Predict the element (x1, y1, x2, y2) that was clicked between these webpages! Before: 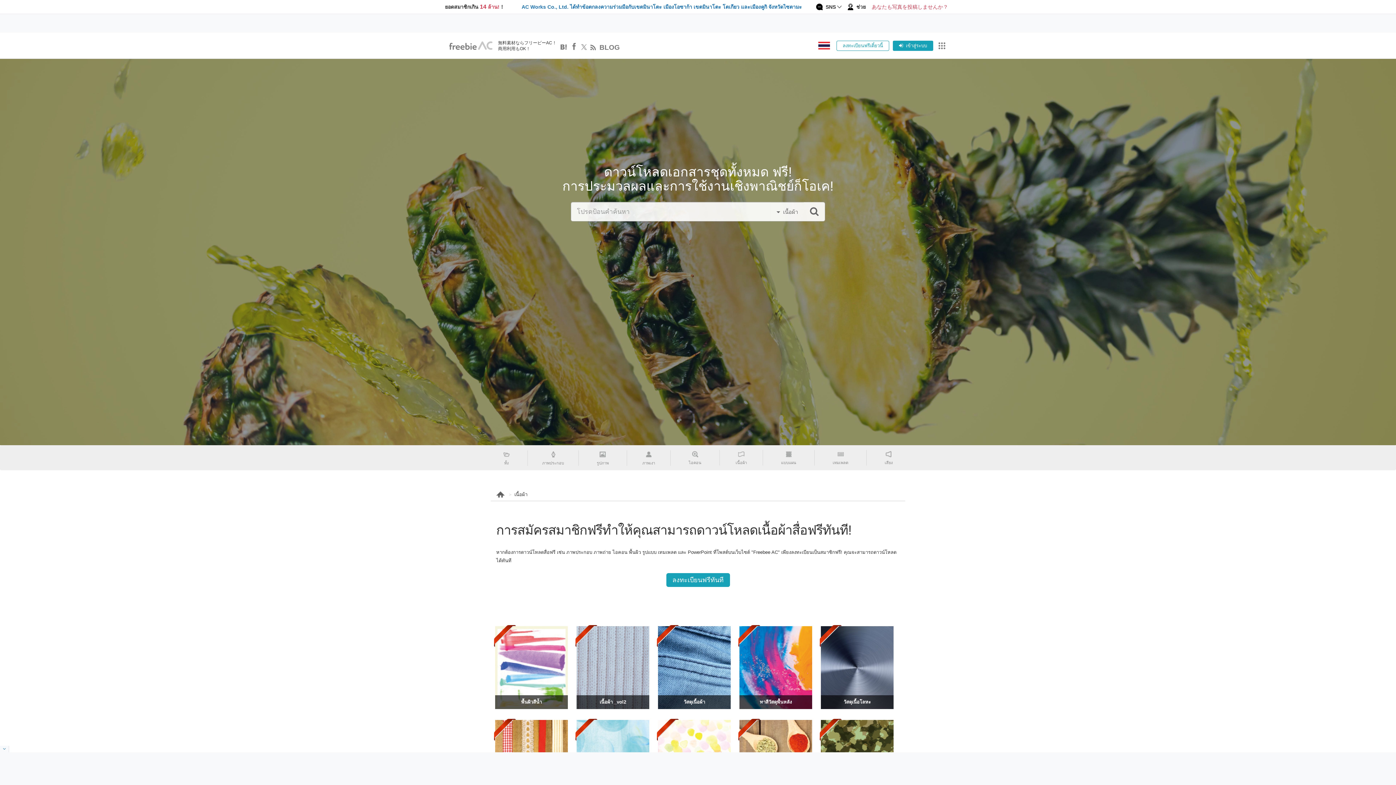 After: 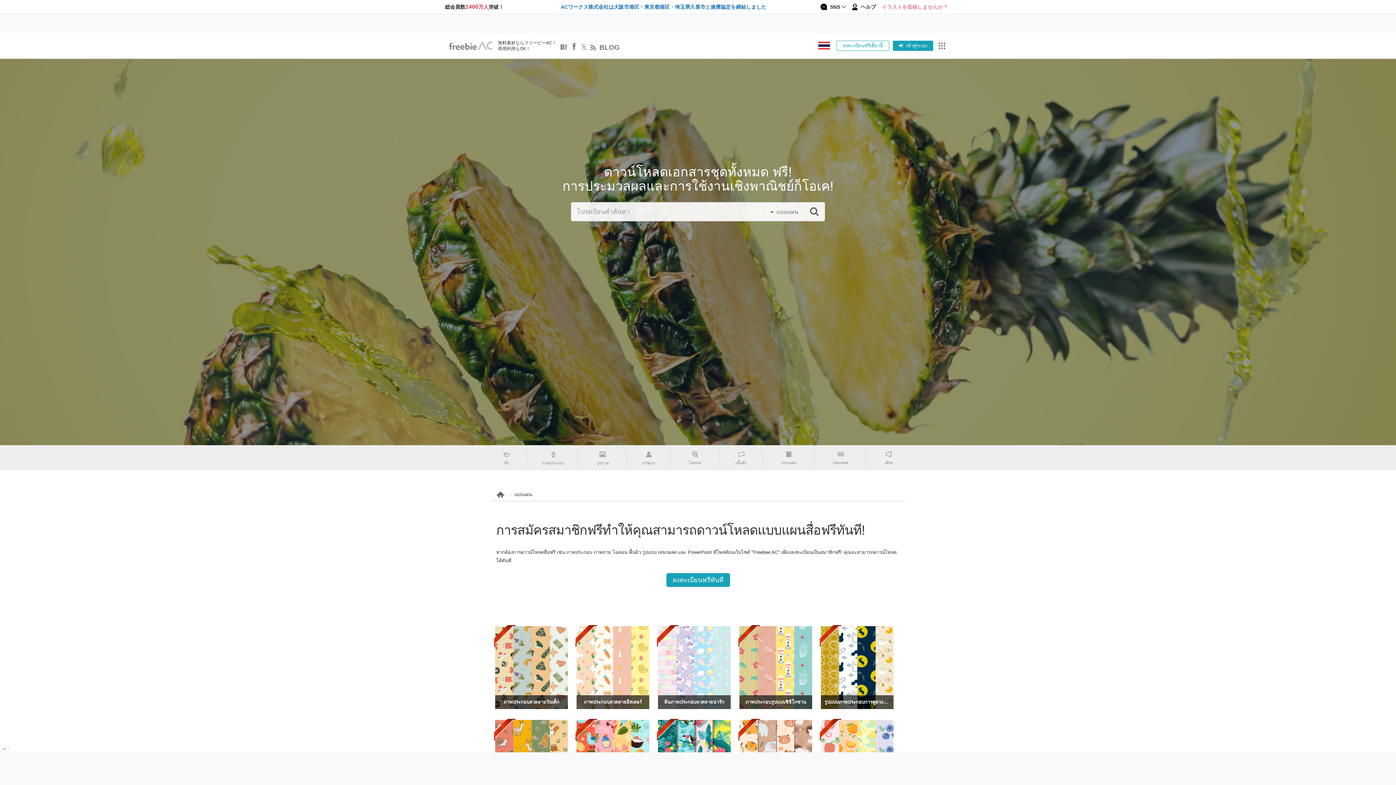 Action: bbox: (763, 450, 814, 465) label: แบบแผน